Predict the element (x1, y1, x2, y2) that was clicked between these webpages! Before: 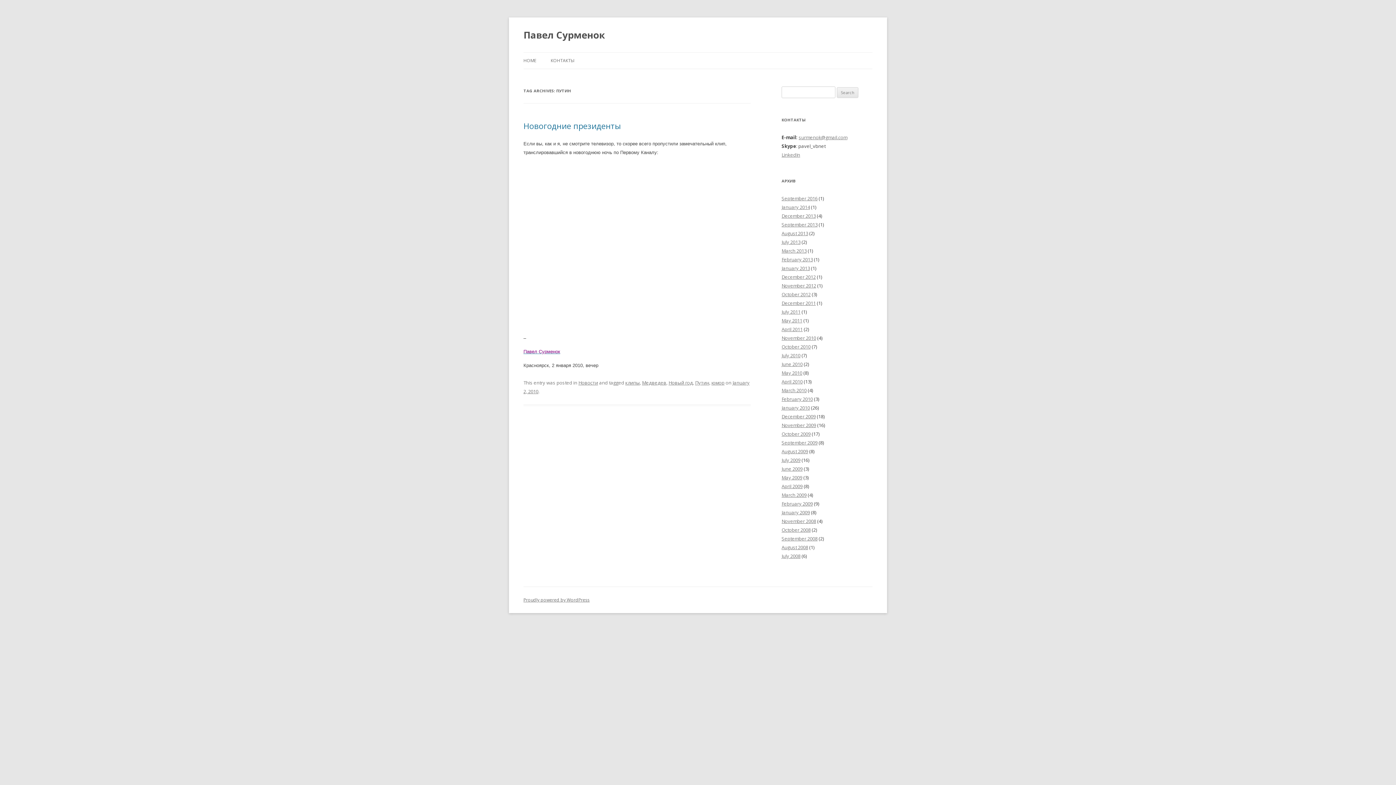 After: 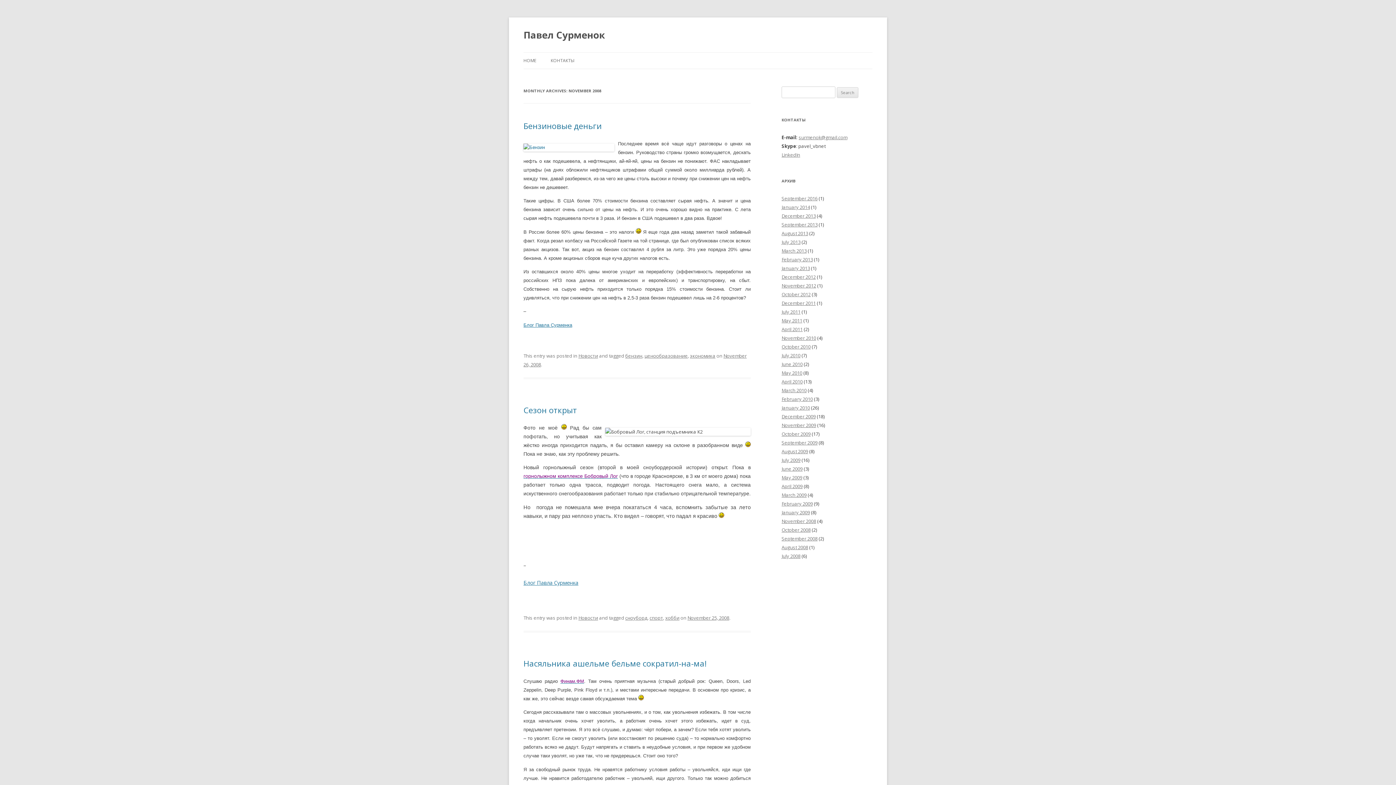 Action: label: November 2008 bbox: (781, 518, 816, 524)